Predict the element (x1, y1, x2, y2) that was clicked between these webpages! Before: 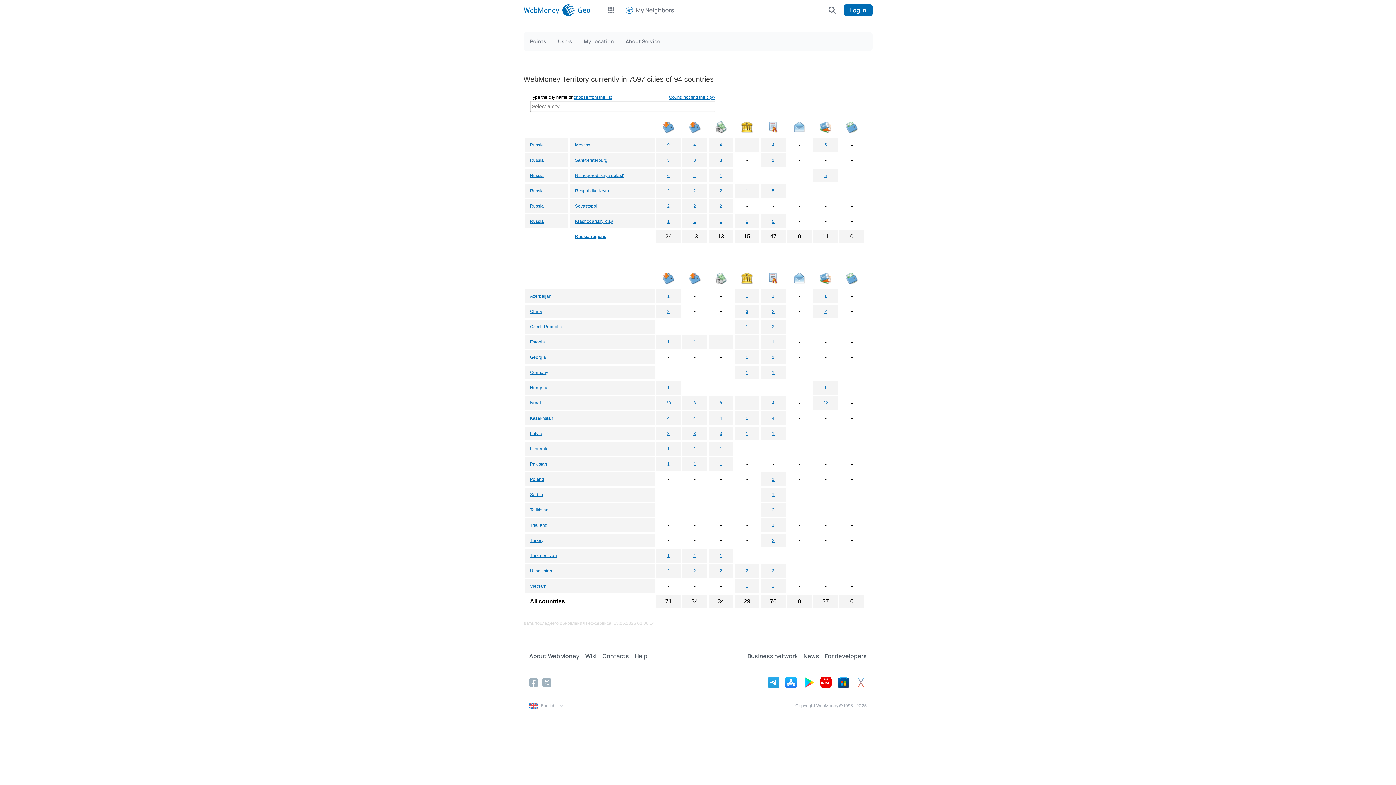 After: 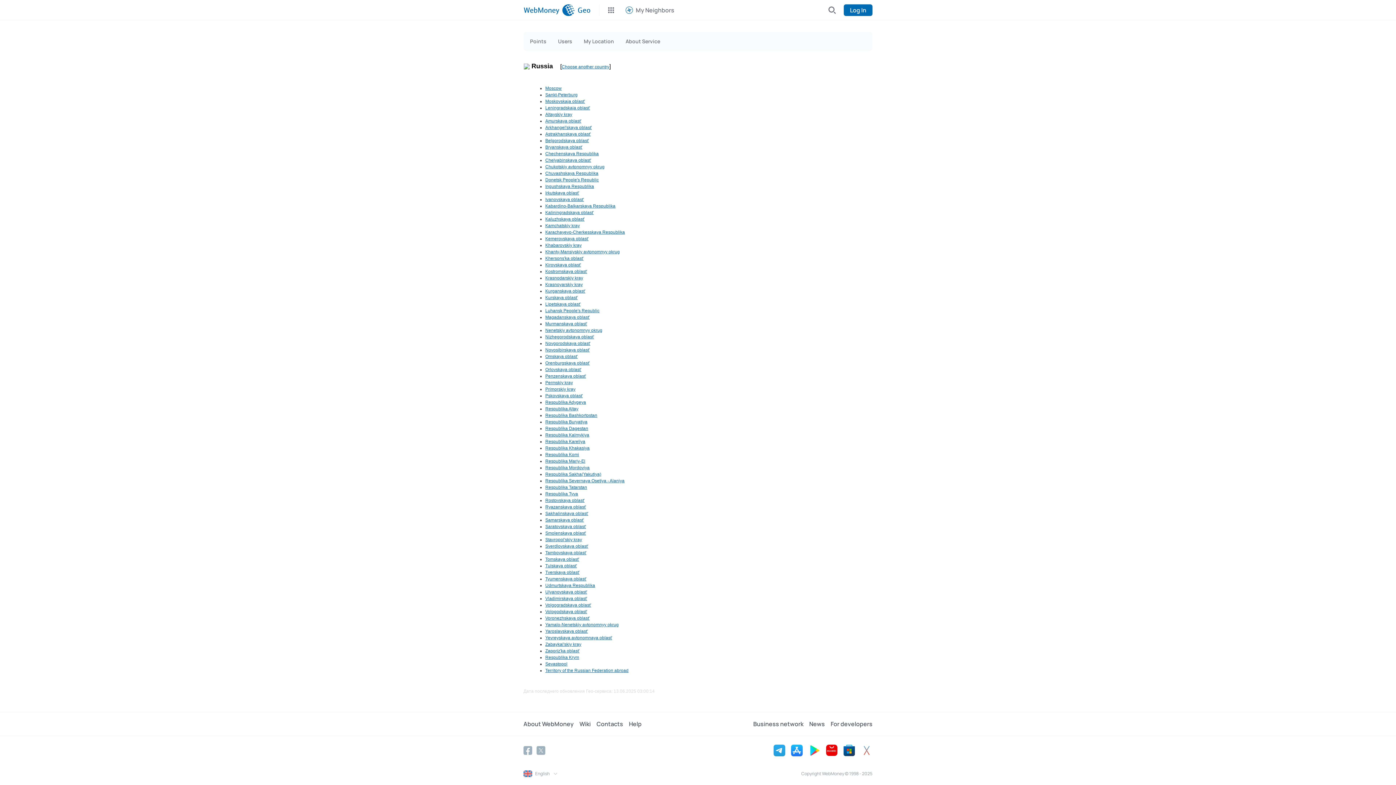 Action: label: Russia bbox: (530, 173, 544, 178)